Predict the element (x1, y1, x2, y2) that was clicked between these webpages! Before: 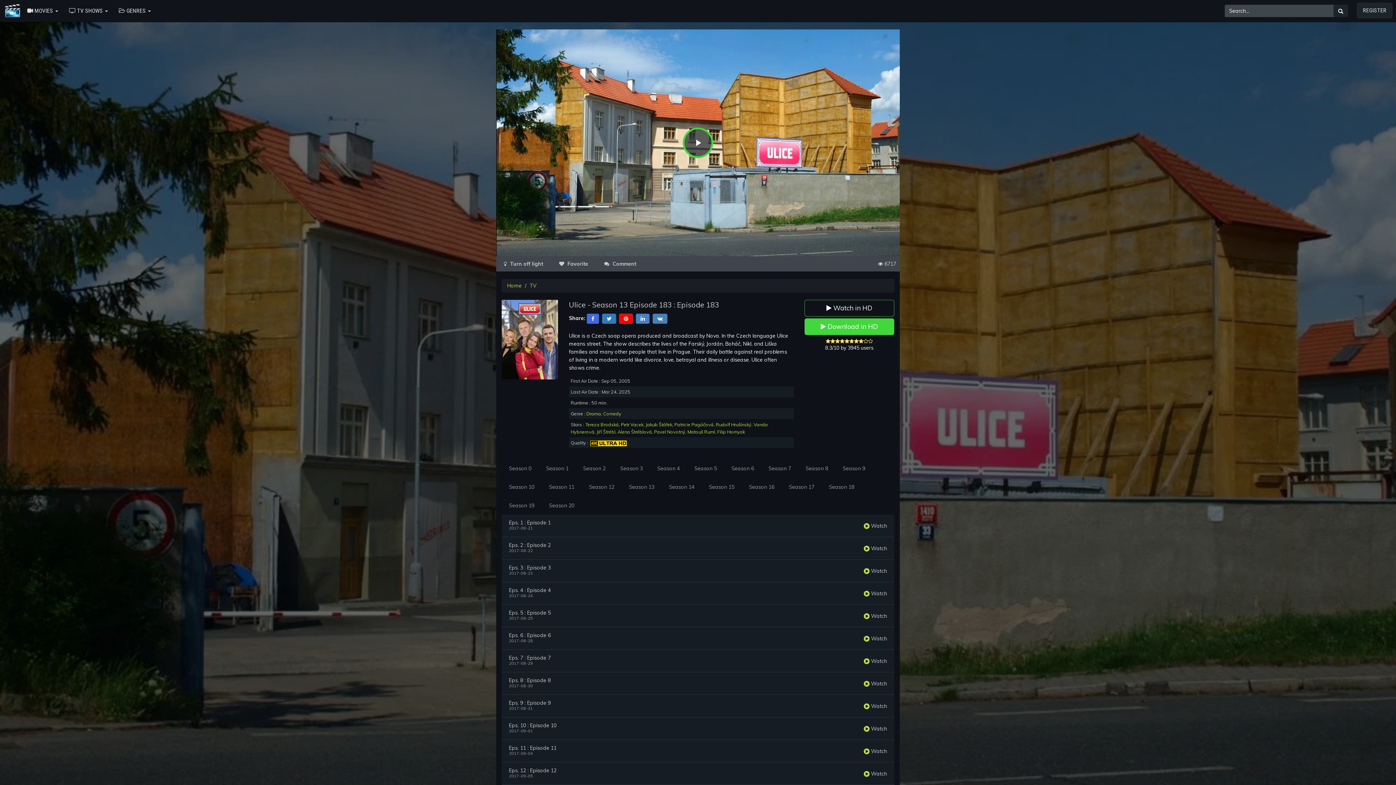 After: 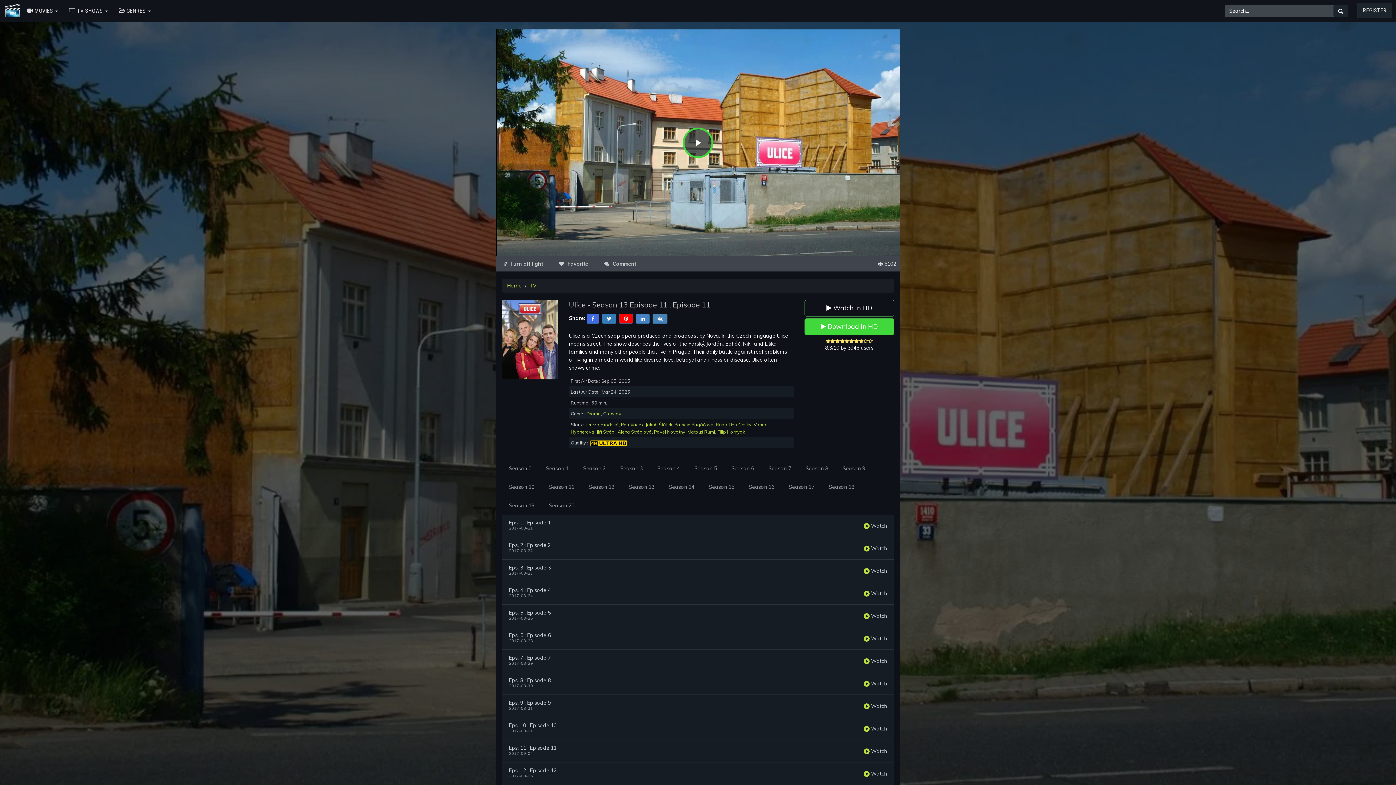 Action: label: Eps. 11 : Episode 11 bbox: (509, 745, 556, 751)